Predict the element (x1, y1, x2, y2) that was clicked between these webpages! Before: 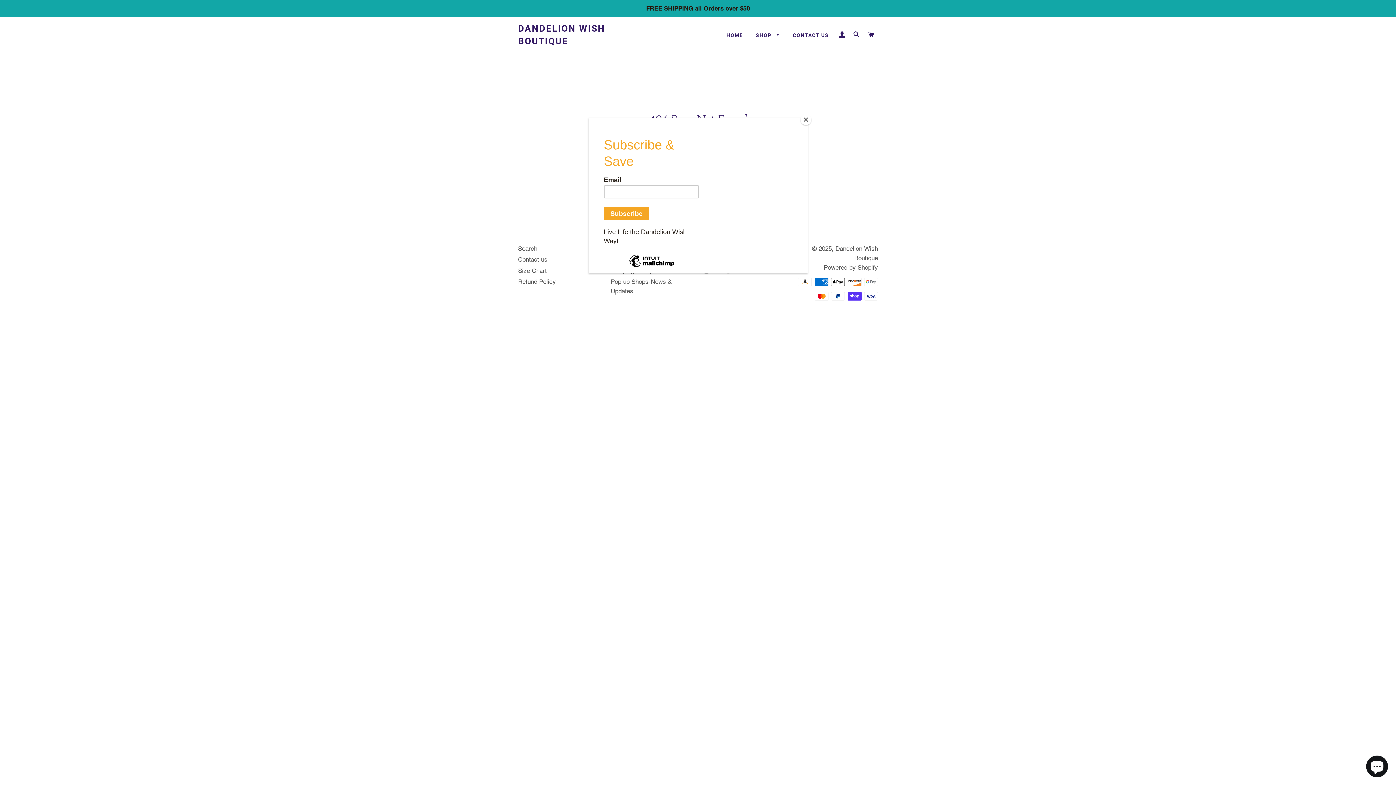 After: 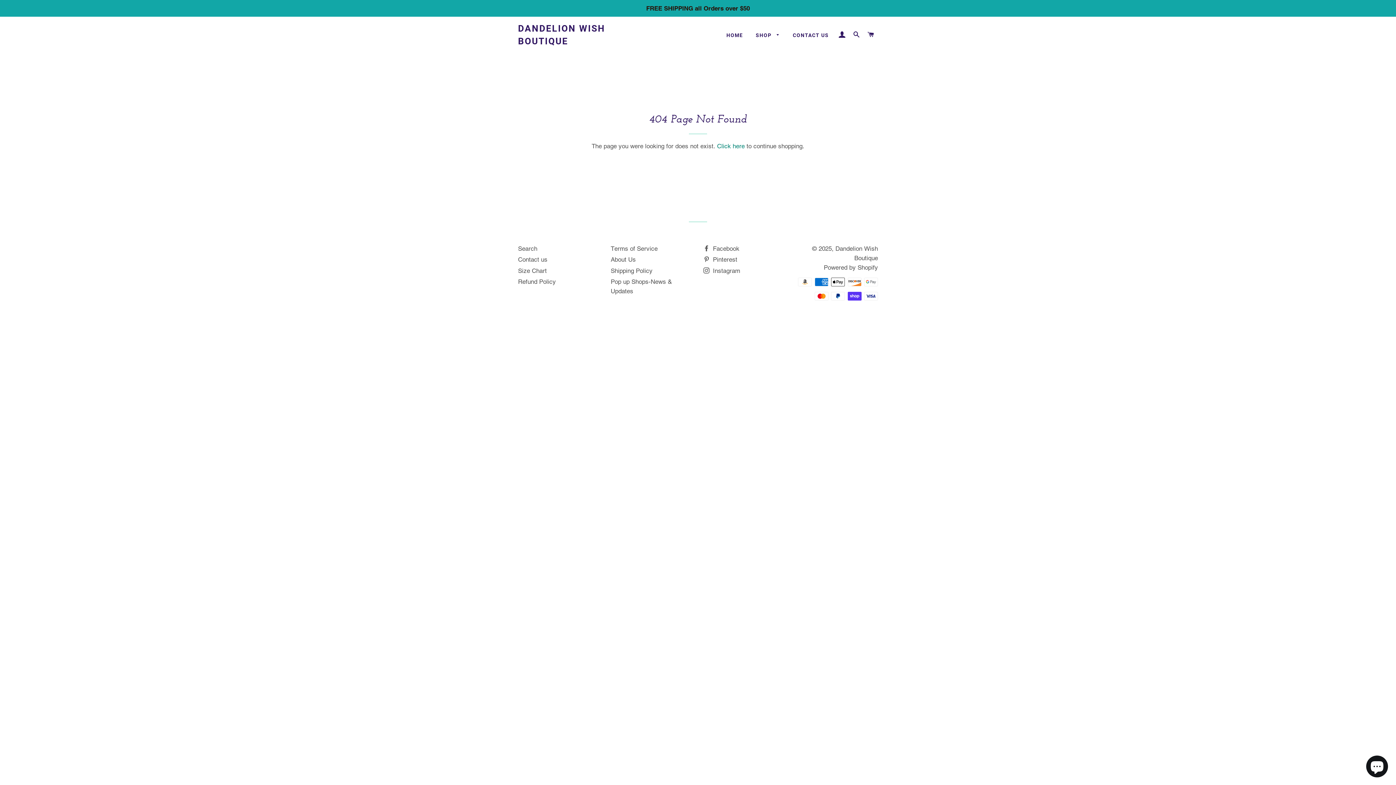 Action: bbox: (800, 114, 811, 125) label: Close